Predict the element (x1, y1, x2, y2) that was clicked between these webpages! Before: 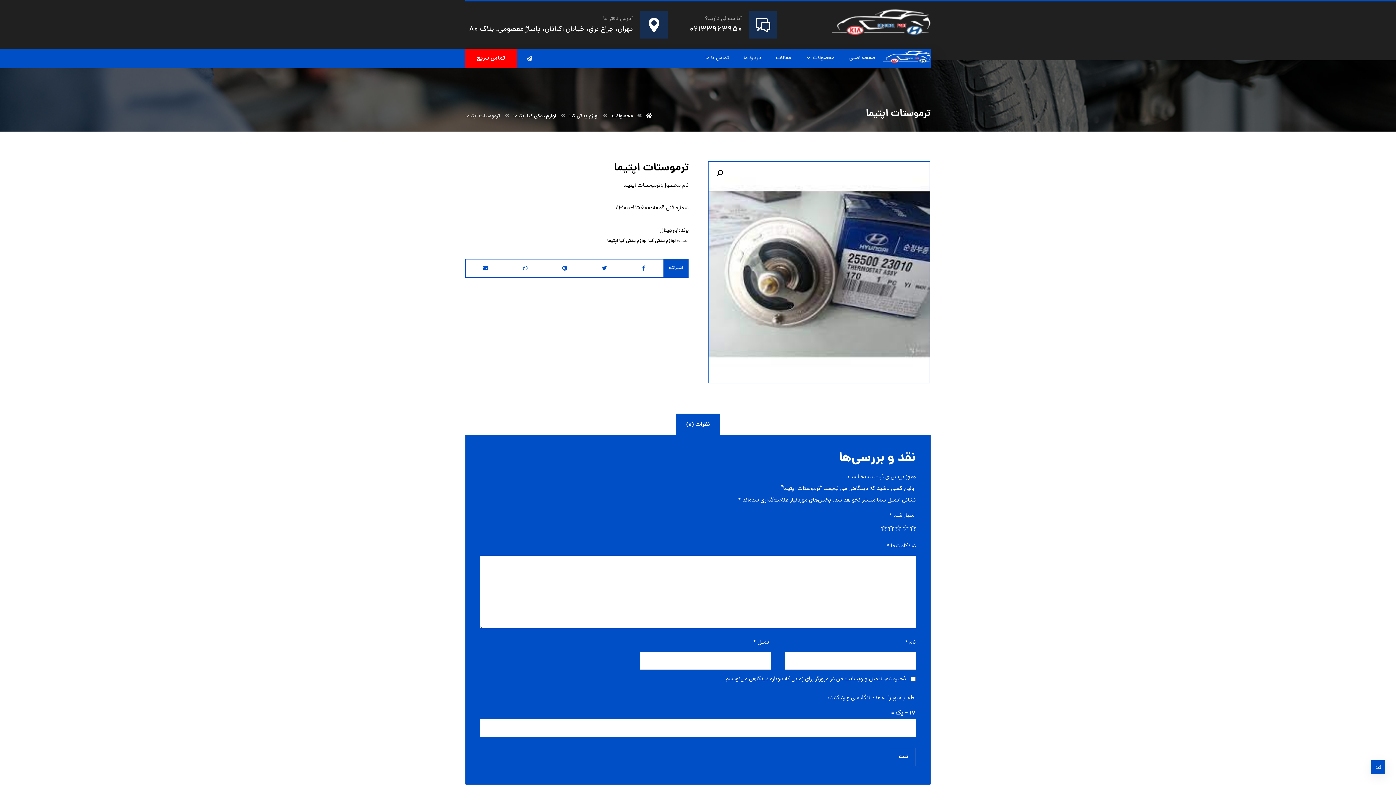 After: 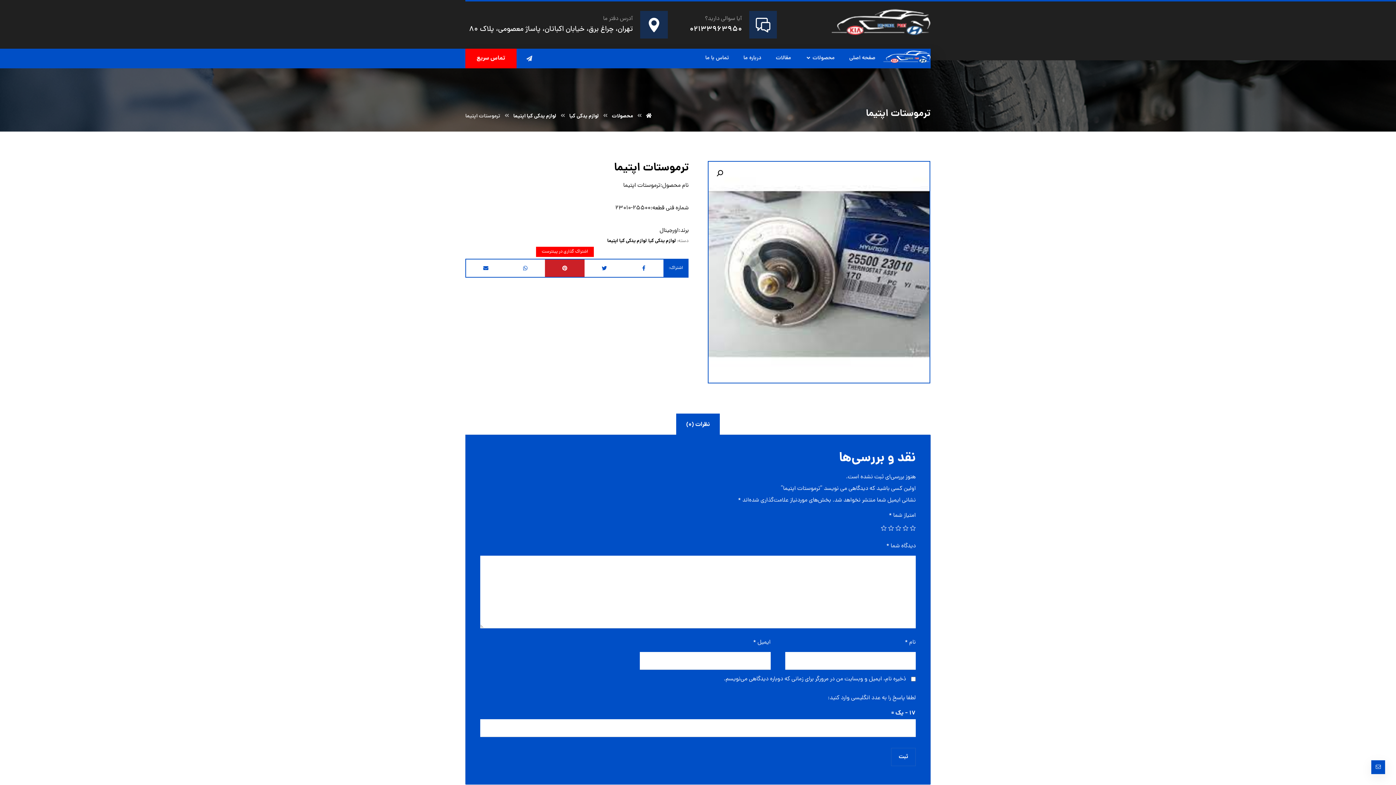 Action: bbox: (545, 259, 584, 277)